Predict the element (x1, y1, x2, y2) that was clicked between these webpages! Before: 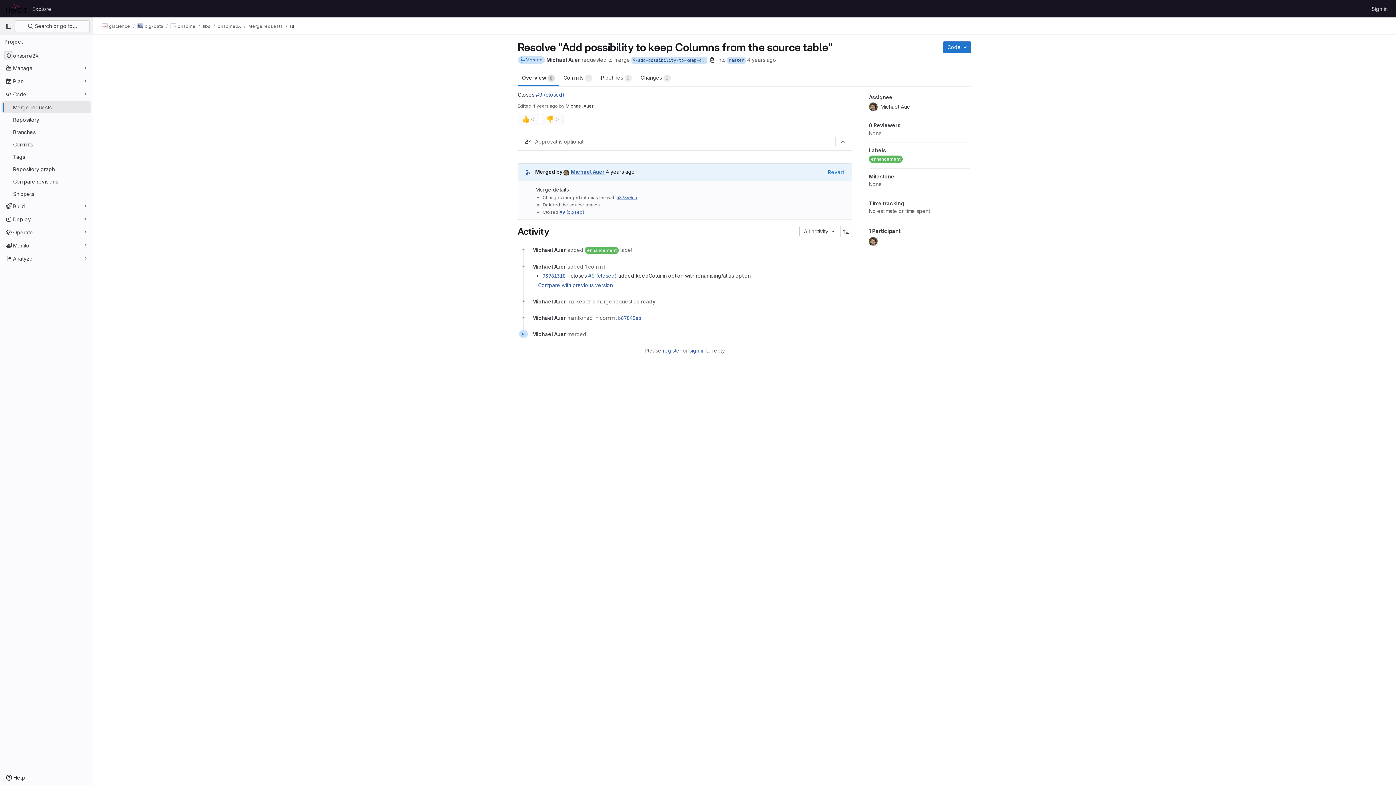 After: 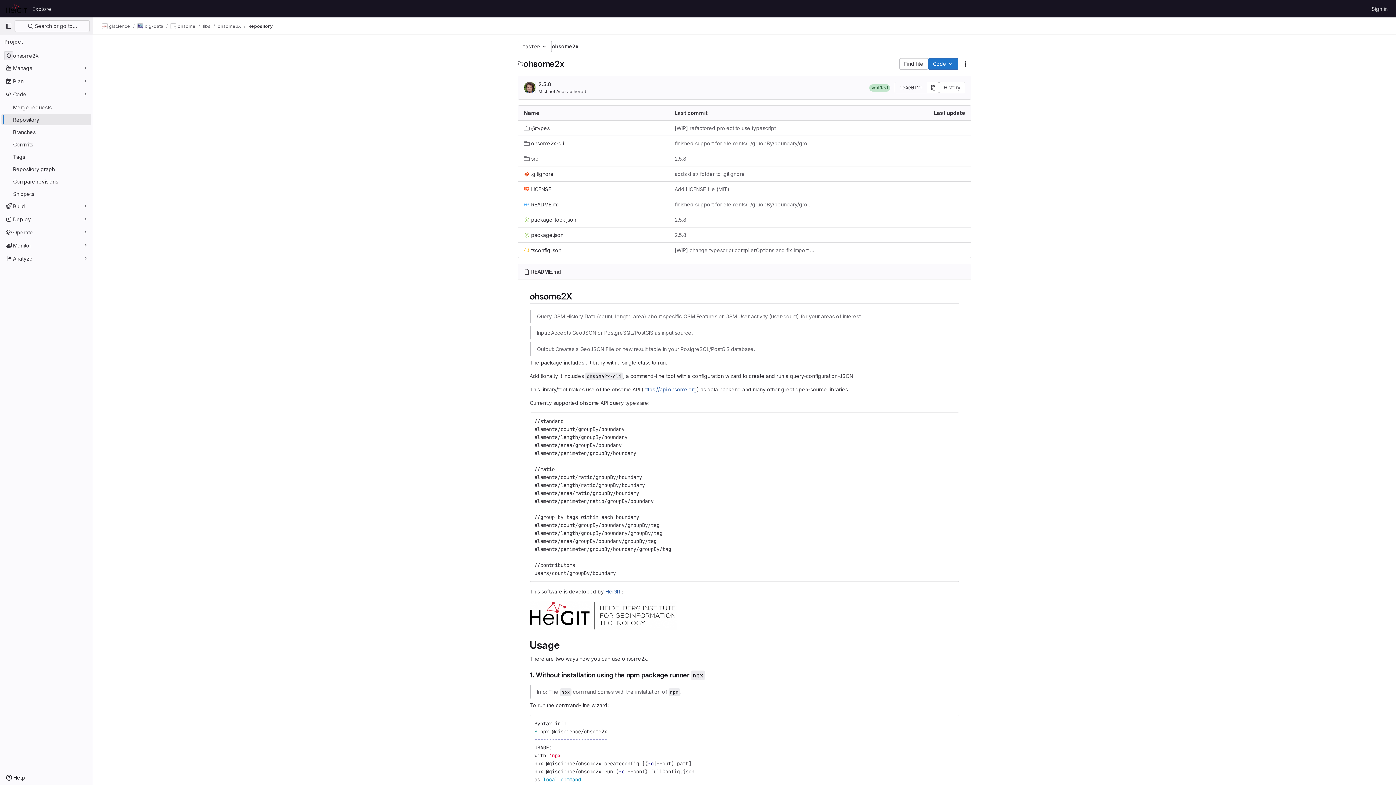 Action: bbox: (727, 57, 745, 63) label: master